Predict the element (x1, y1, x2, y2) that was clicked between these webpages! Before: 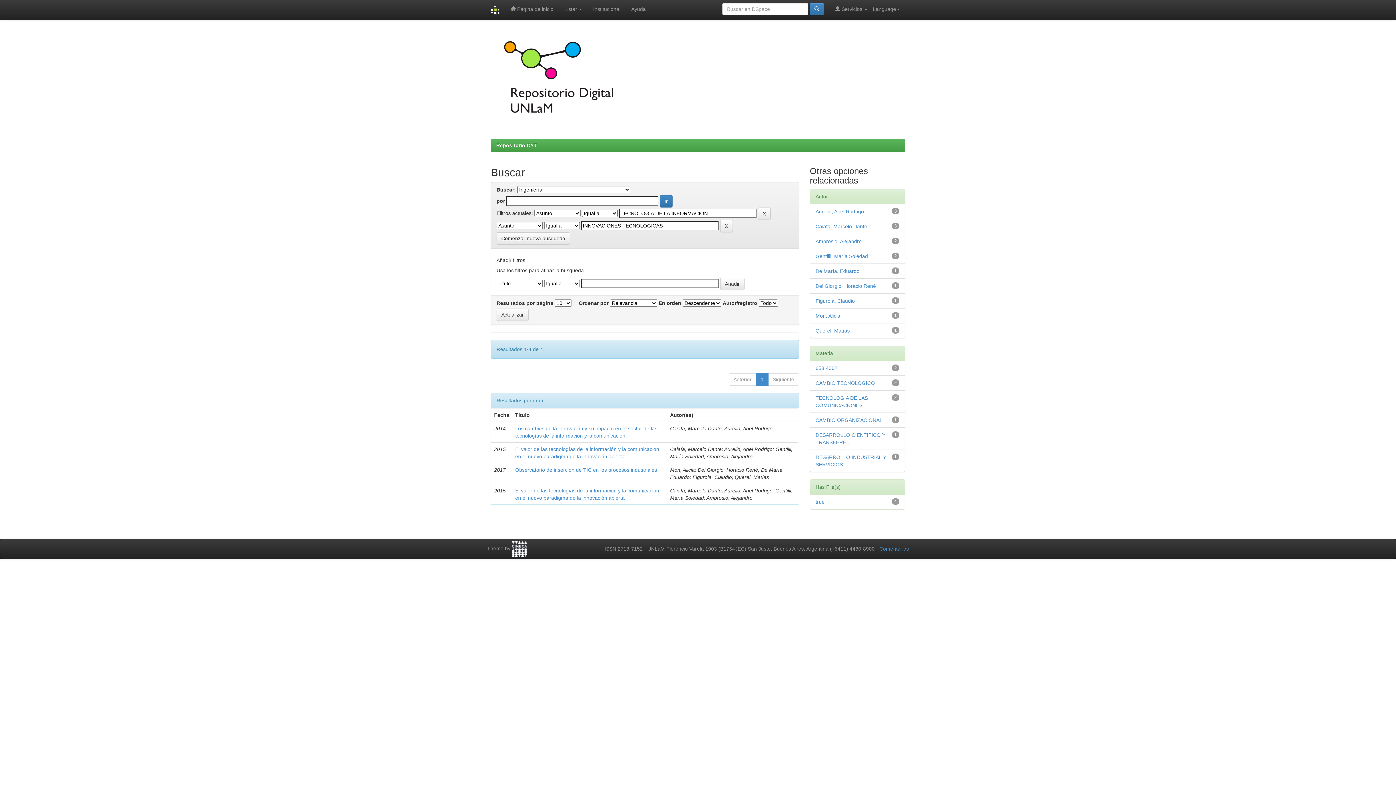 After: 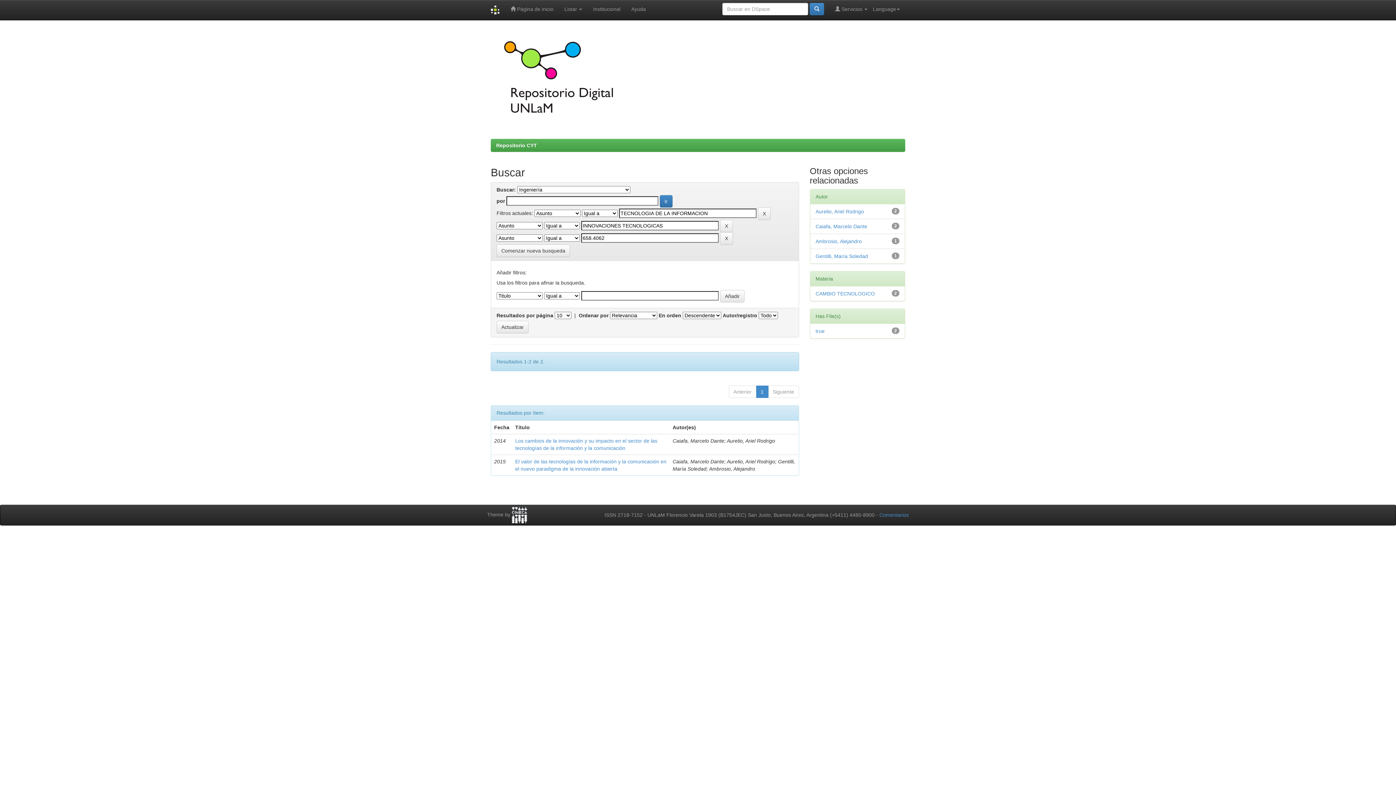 Action: label: 658.4062 bbox: (815, 365, 837, 371)